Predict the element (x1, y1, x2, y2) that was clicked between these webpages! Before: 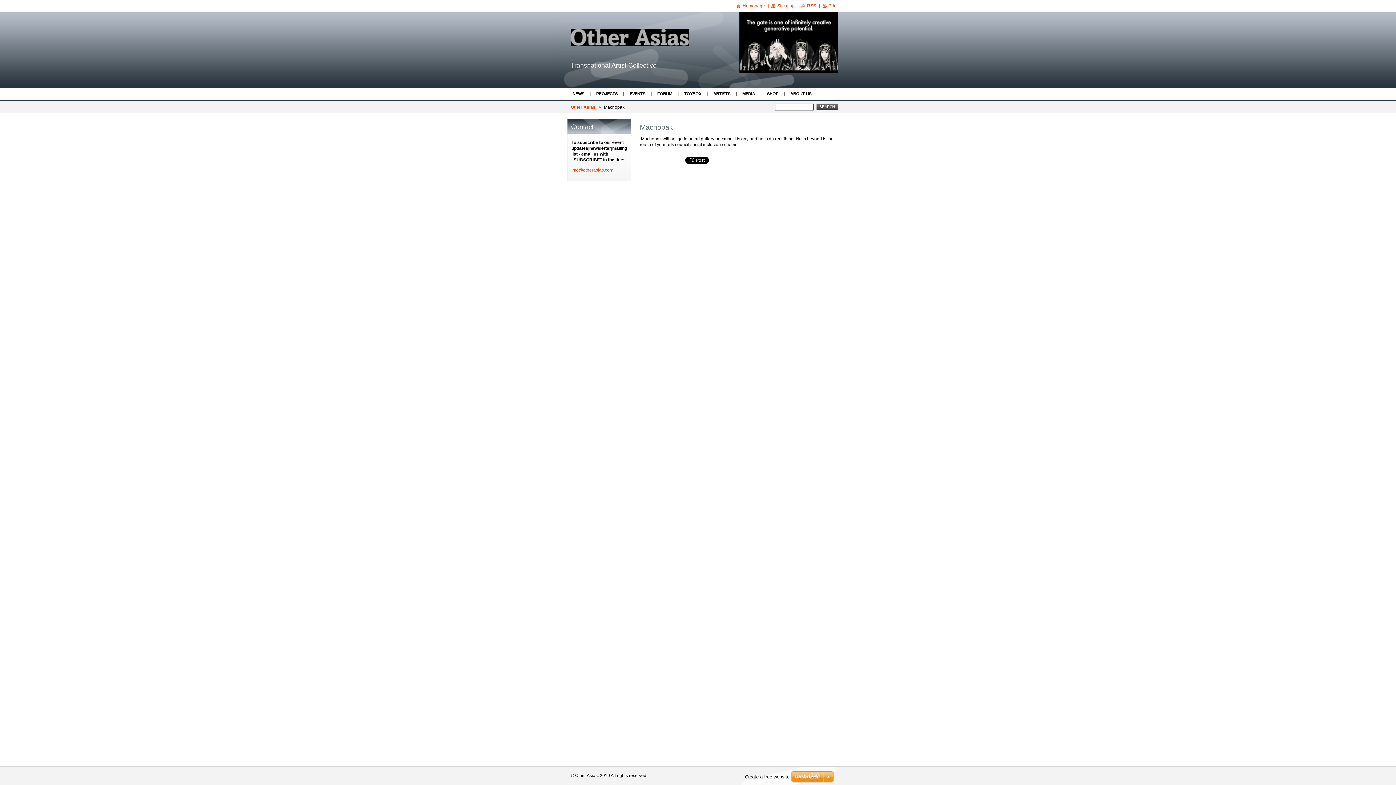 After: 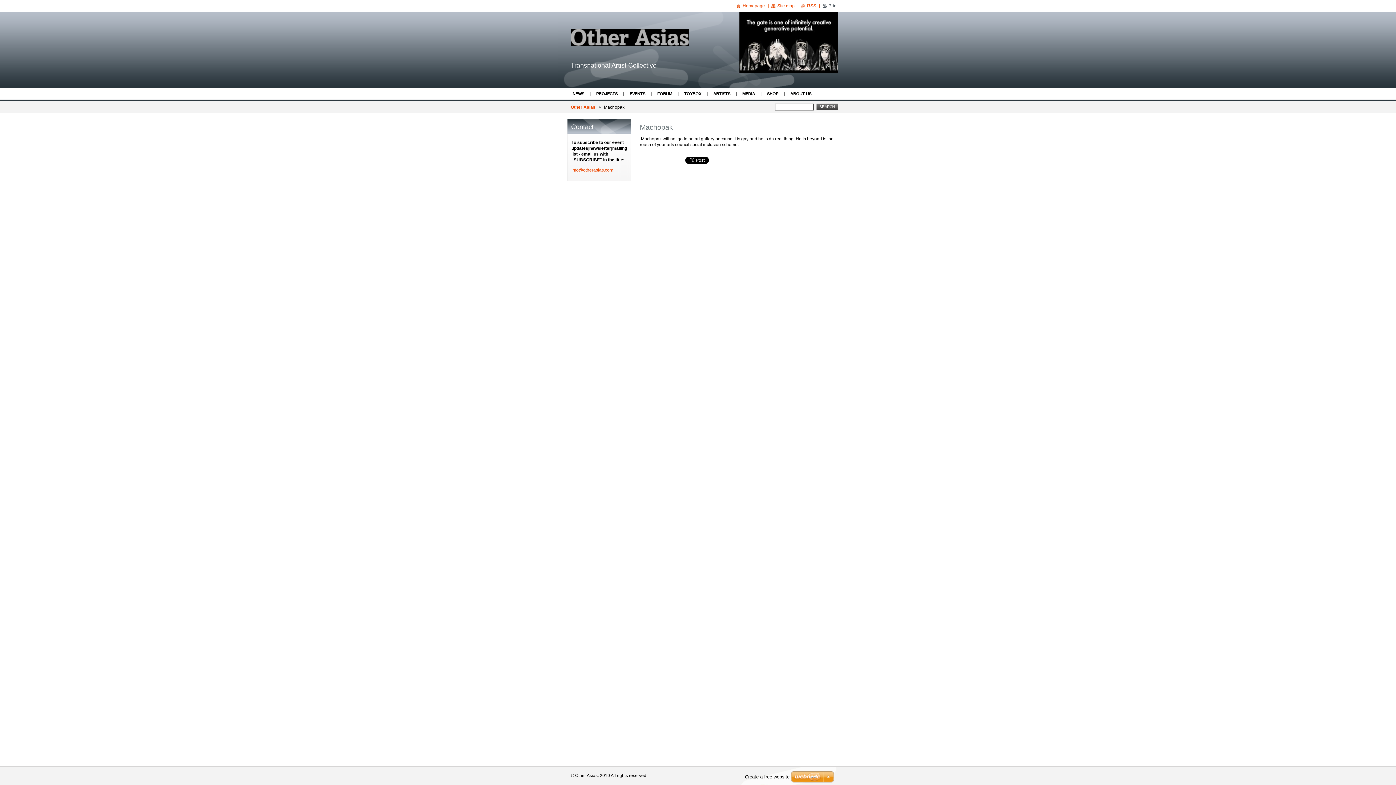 Action: bbox: (822, 3, 837, 8) label: Print